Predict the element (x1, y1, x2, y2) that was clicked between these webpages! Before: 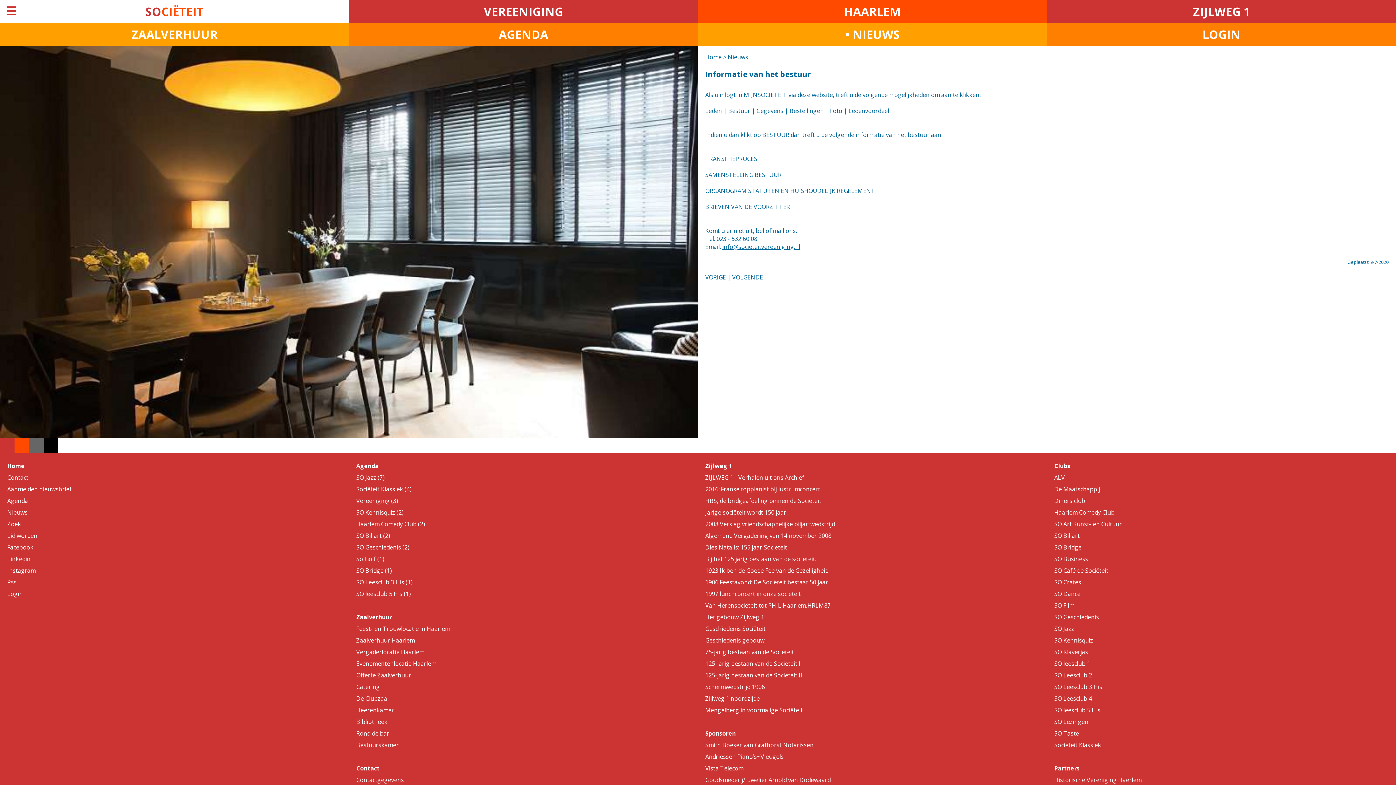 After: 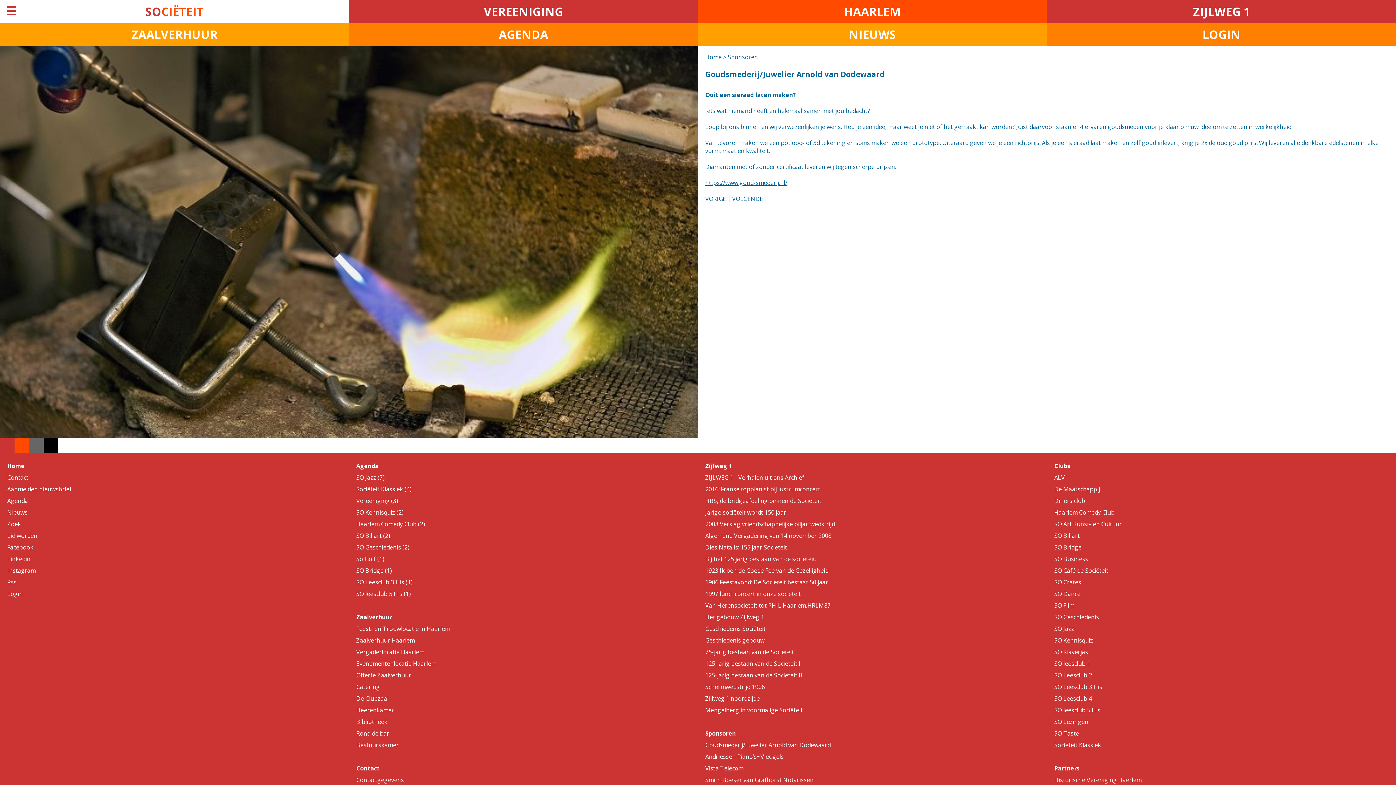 Action: bbox: (705, 776, 830, 784) label: Goudsmederij/Juwelier Arnold van Dodewaard